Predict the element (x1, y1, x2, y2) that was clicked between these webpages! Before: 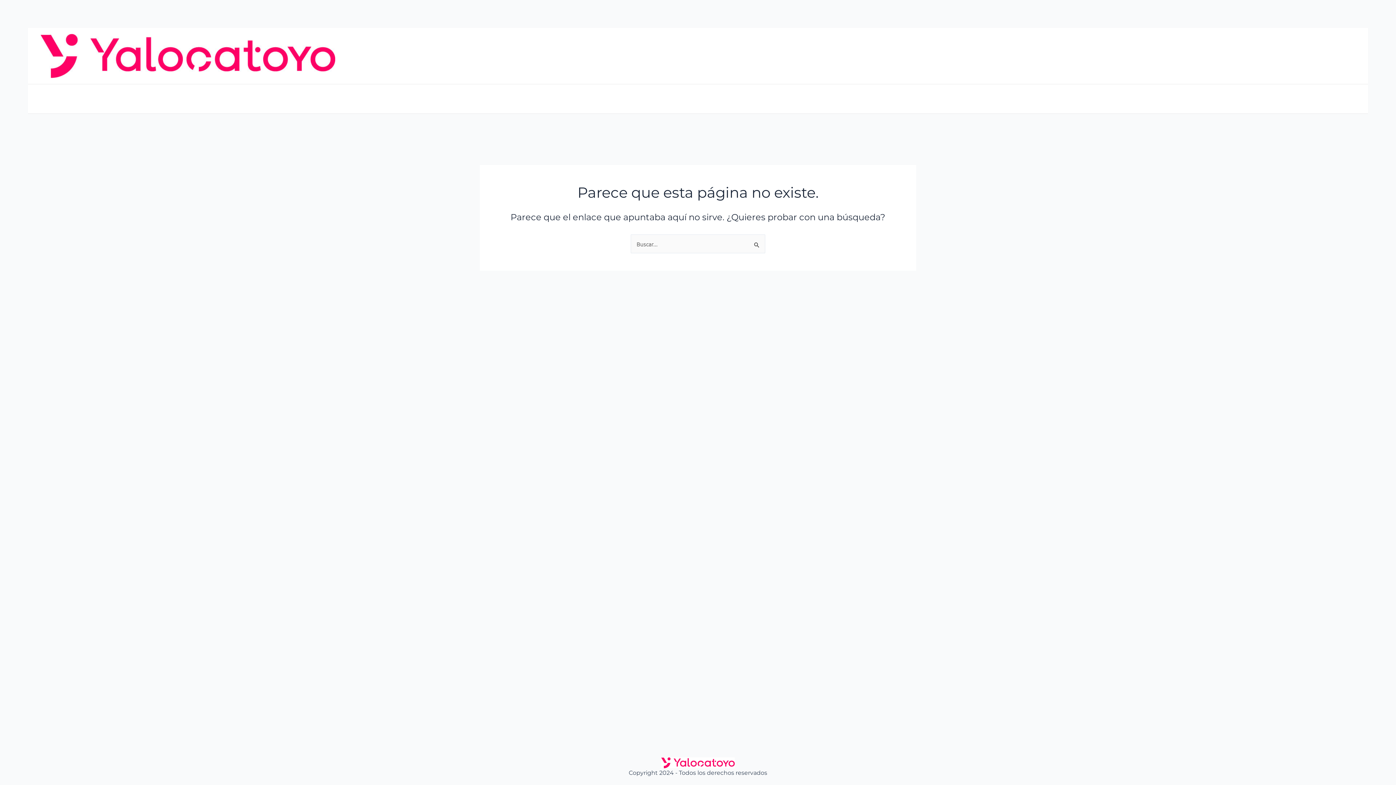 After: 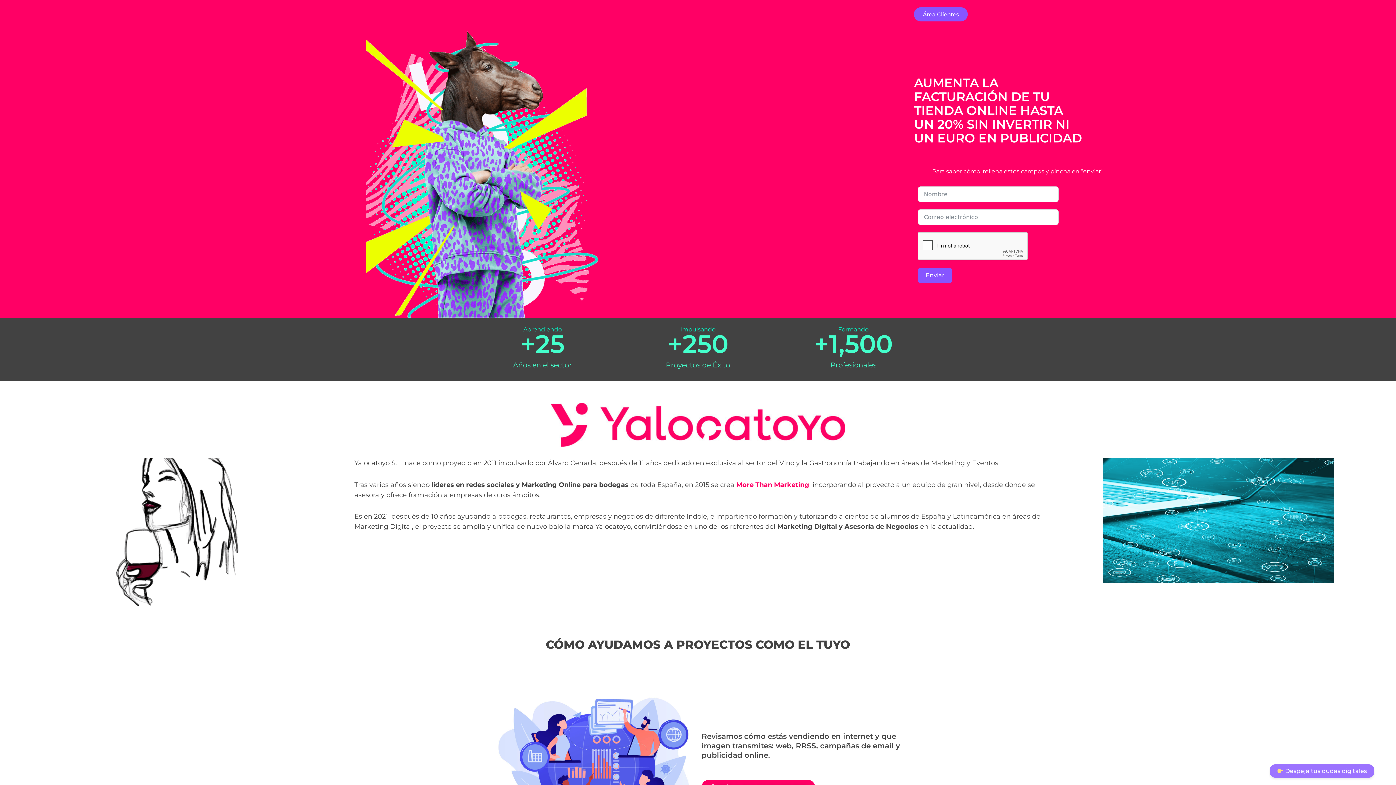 Action: bbox: (40, 52, 335, 58)